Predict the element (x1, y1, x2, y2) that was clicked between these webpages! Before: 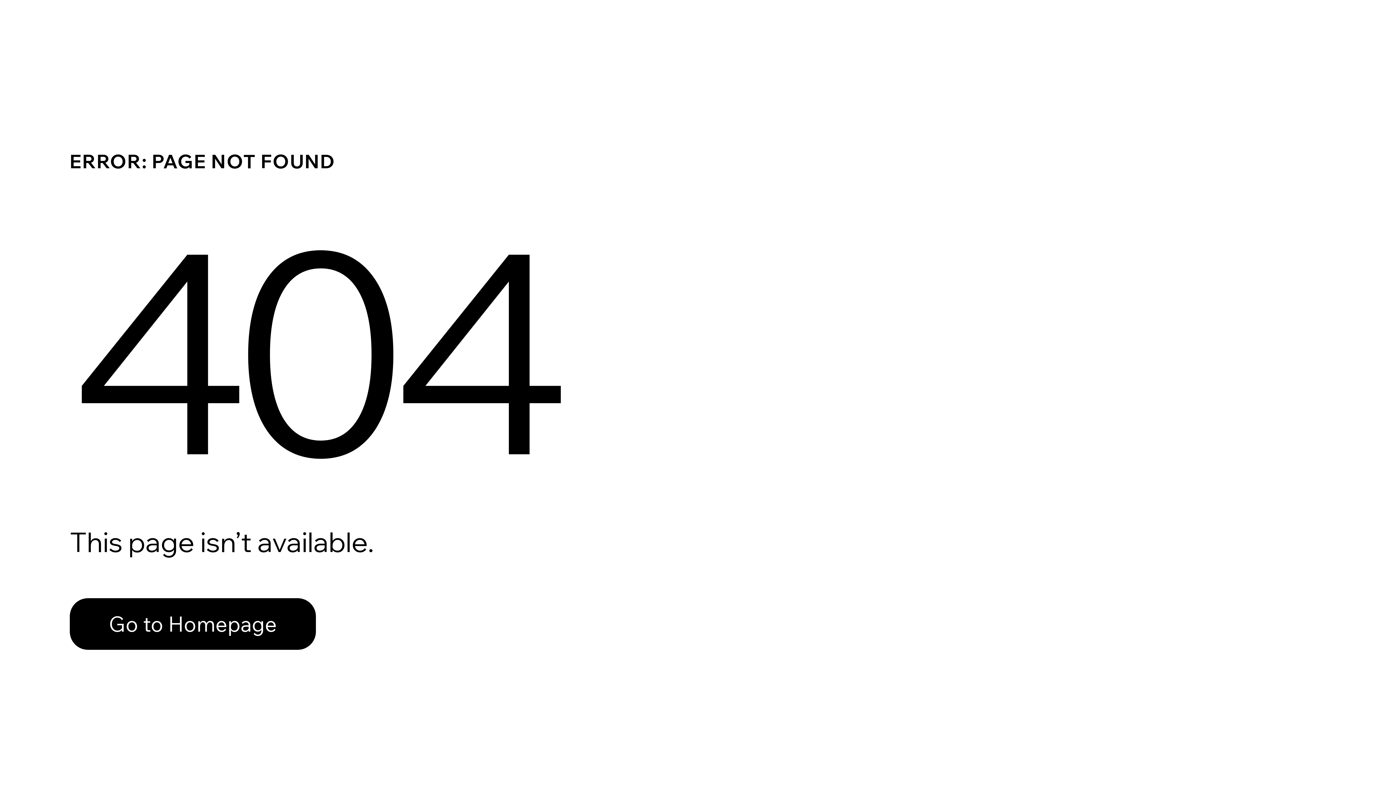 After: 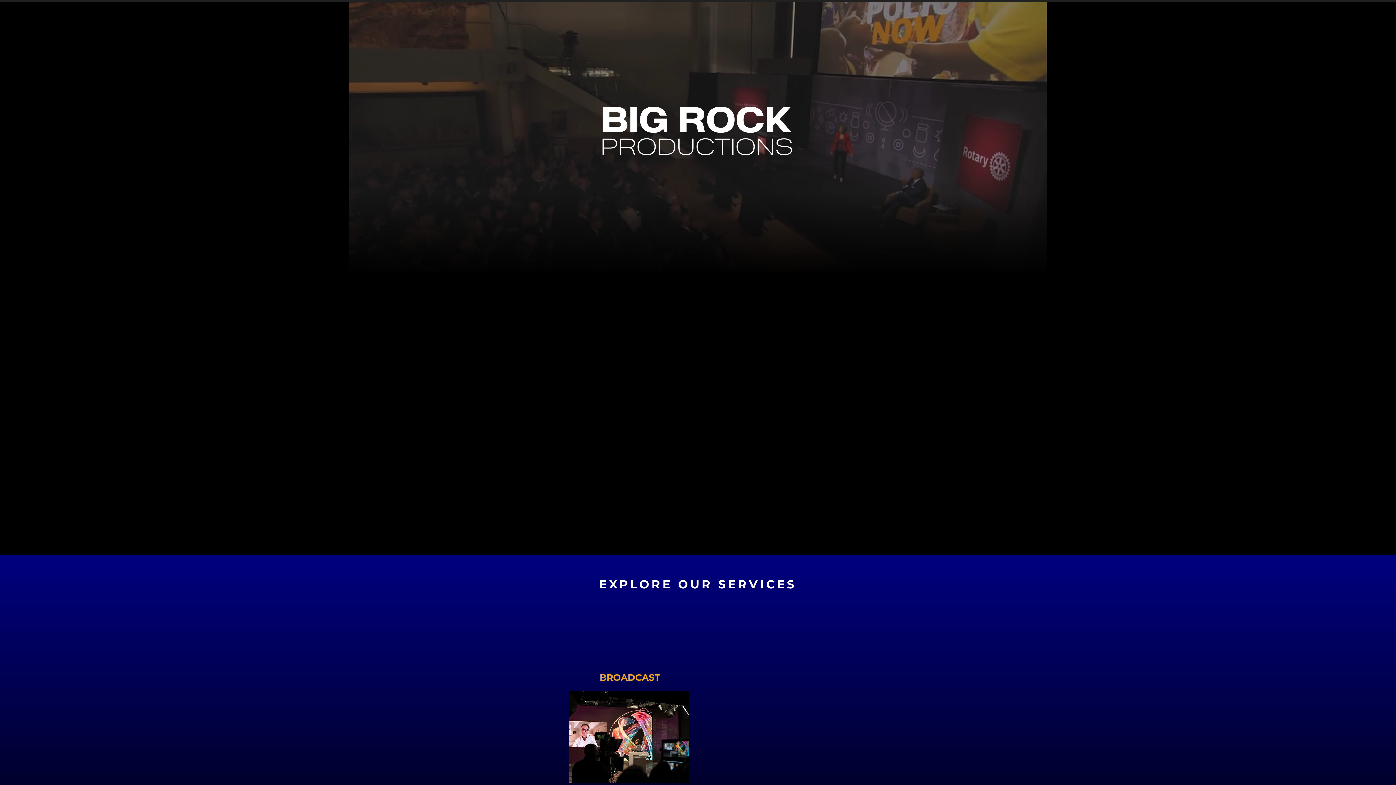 Action: label: Go to Homepage bbox: (69, 598, 316, 650)